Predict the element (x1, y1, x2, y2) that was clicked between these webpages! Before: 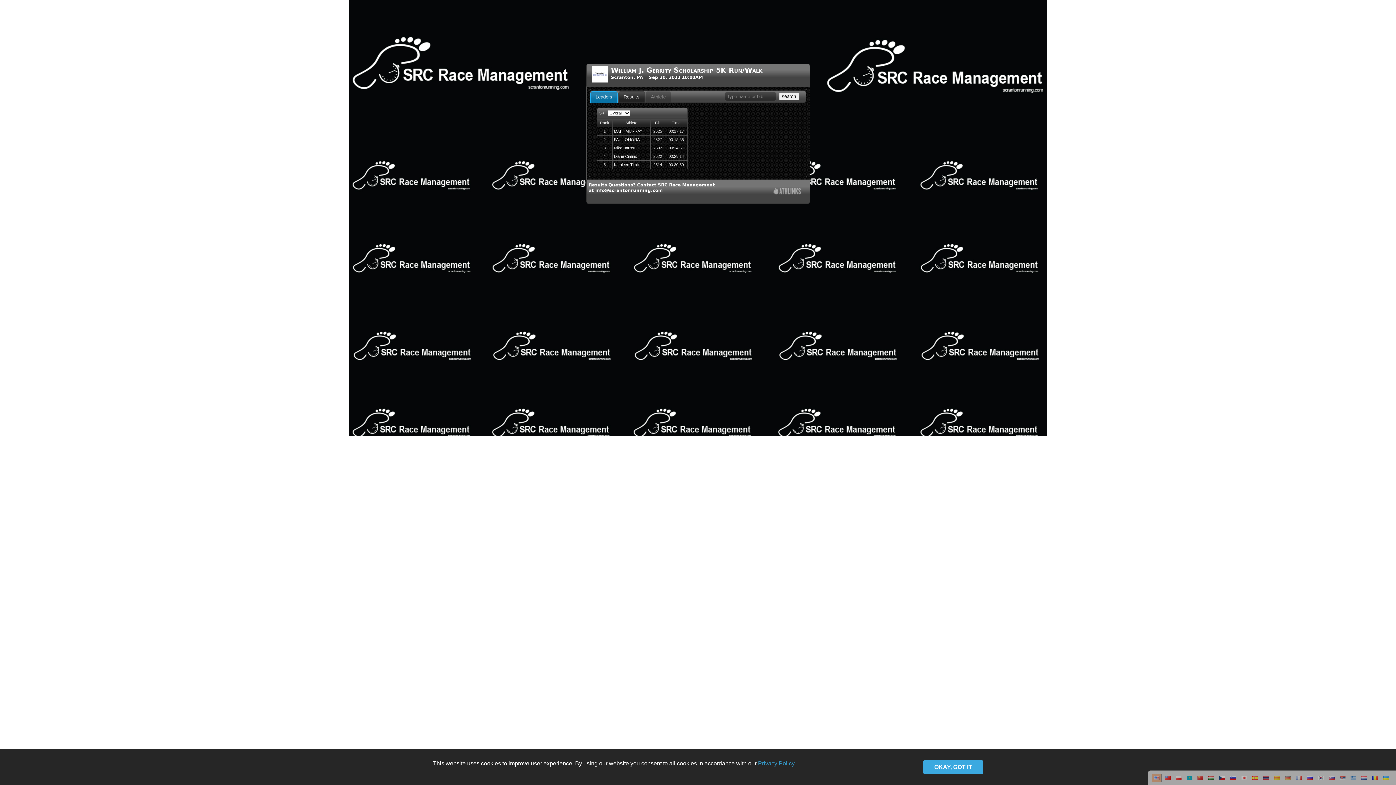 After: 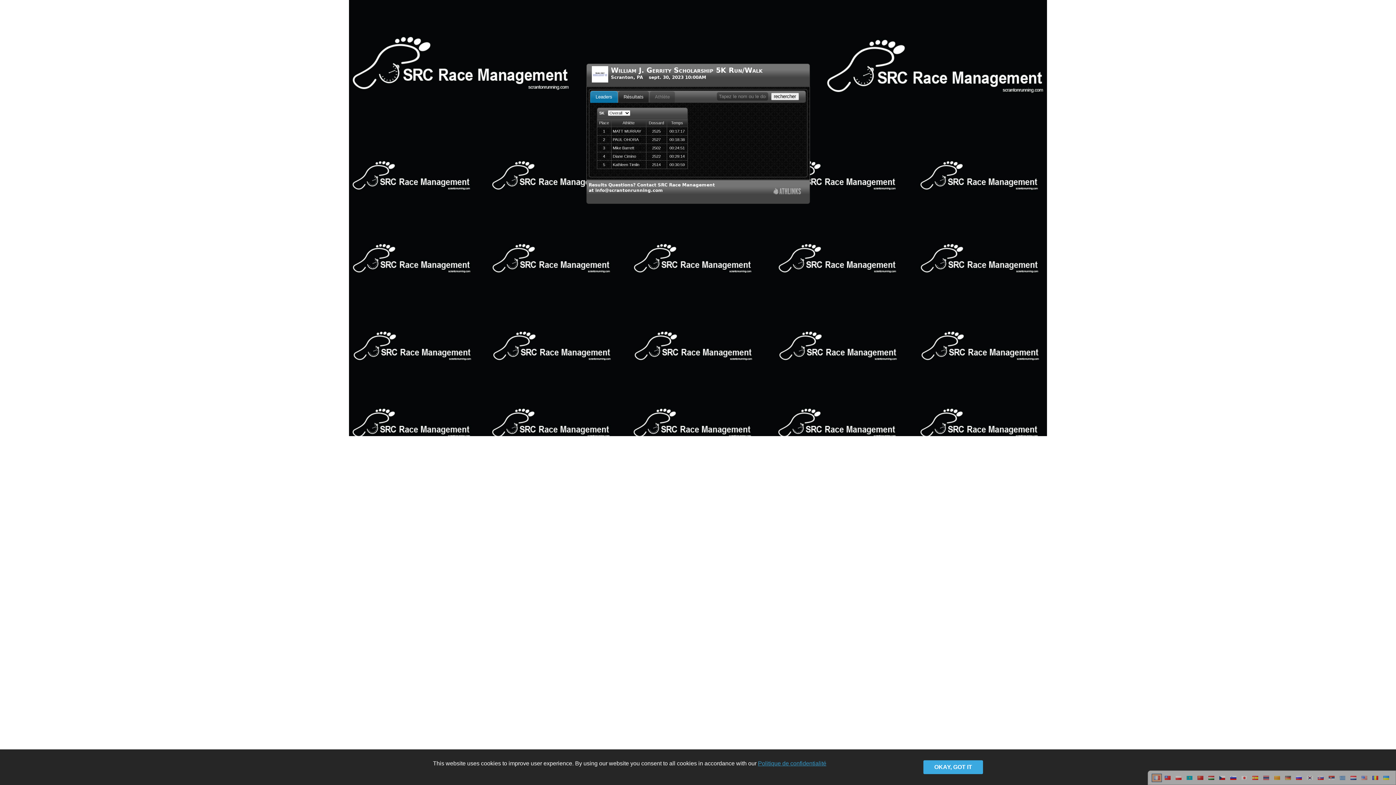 Action: bbox: (1294, 778, 1304, 783)